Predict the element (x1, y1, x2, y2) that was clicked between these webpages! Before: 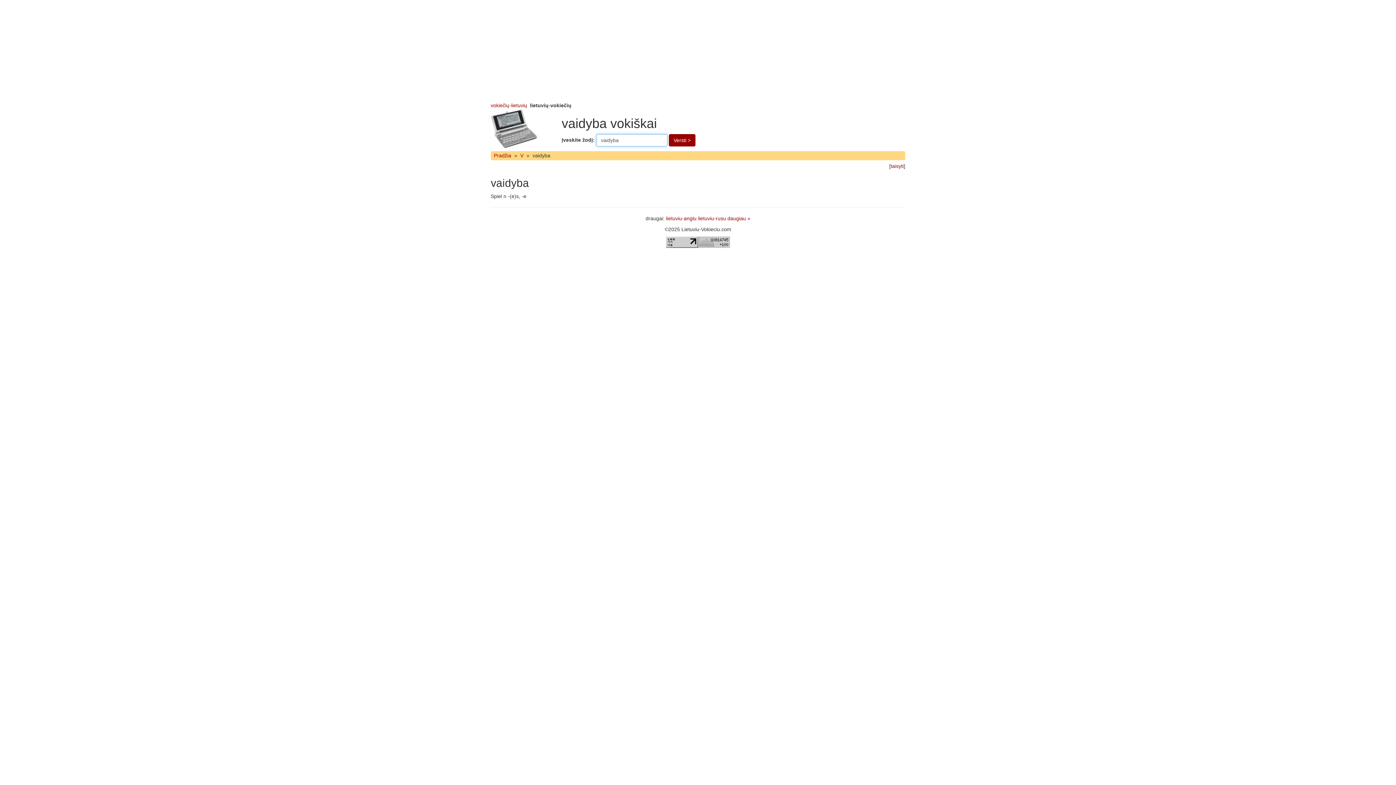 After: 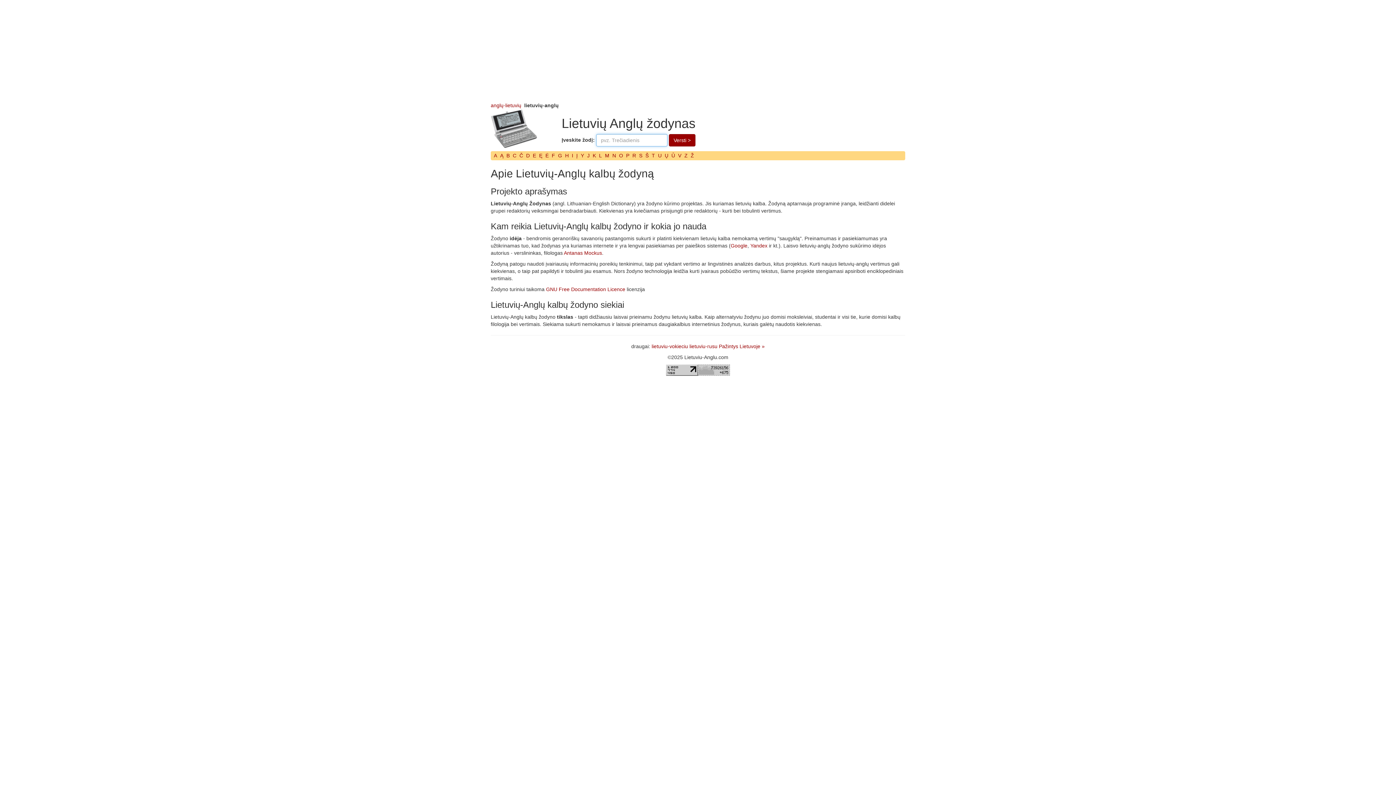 Action: bbox: (666, 215, 696, 221) label: lietuviu-anglu